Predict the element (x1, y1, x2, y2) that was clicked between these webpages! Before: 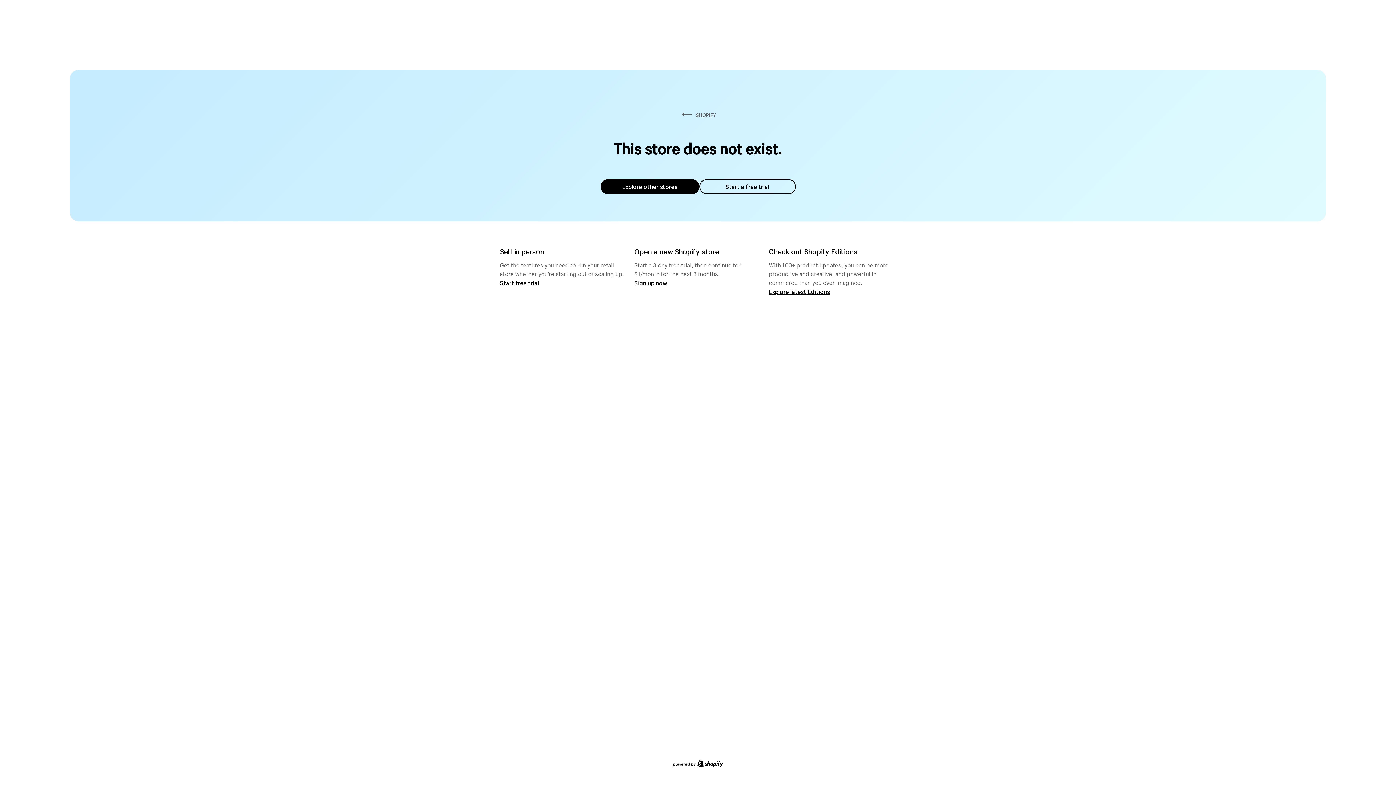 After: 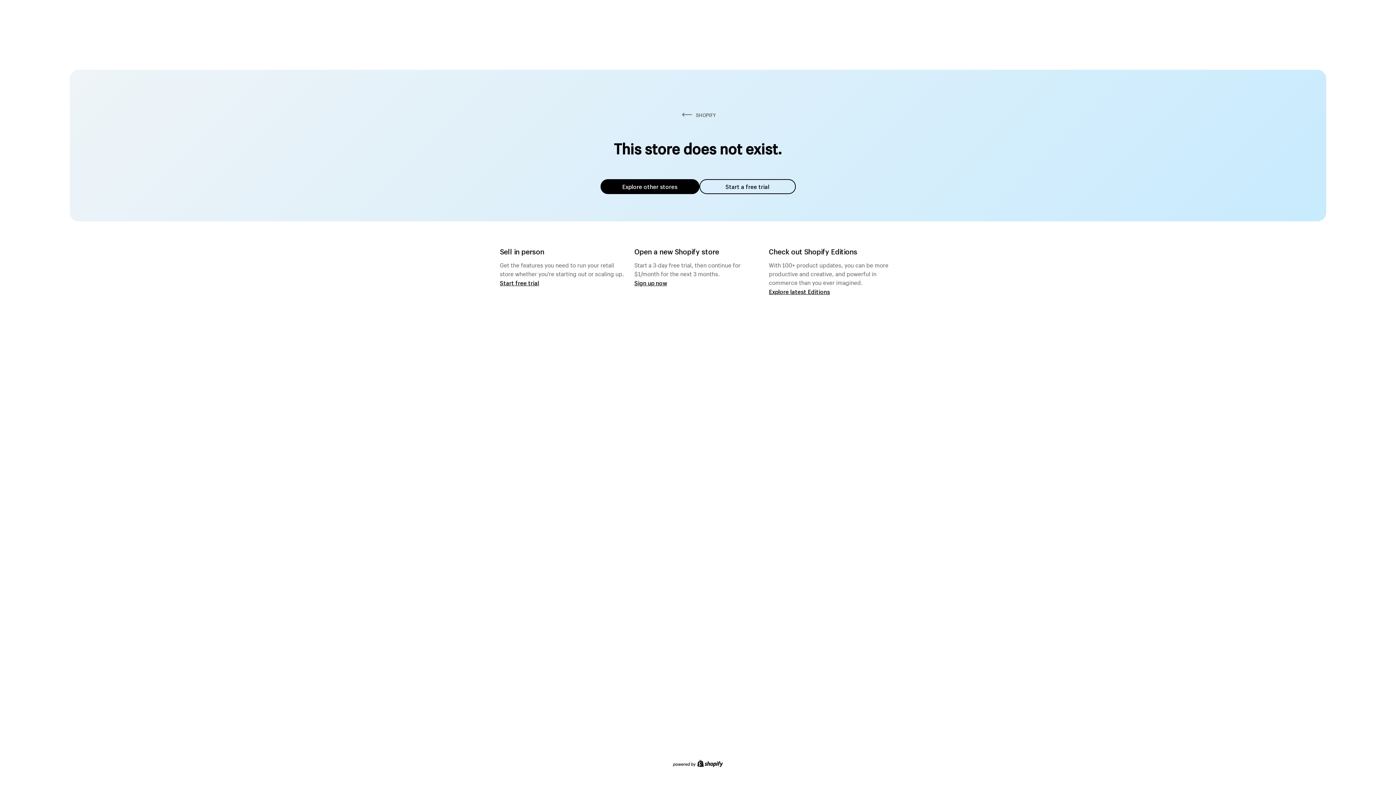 Action: bbox: (600, 179, 699, 194) label: Explore other stores